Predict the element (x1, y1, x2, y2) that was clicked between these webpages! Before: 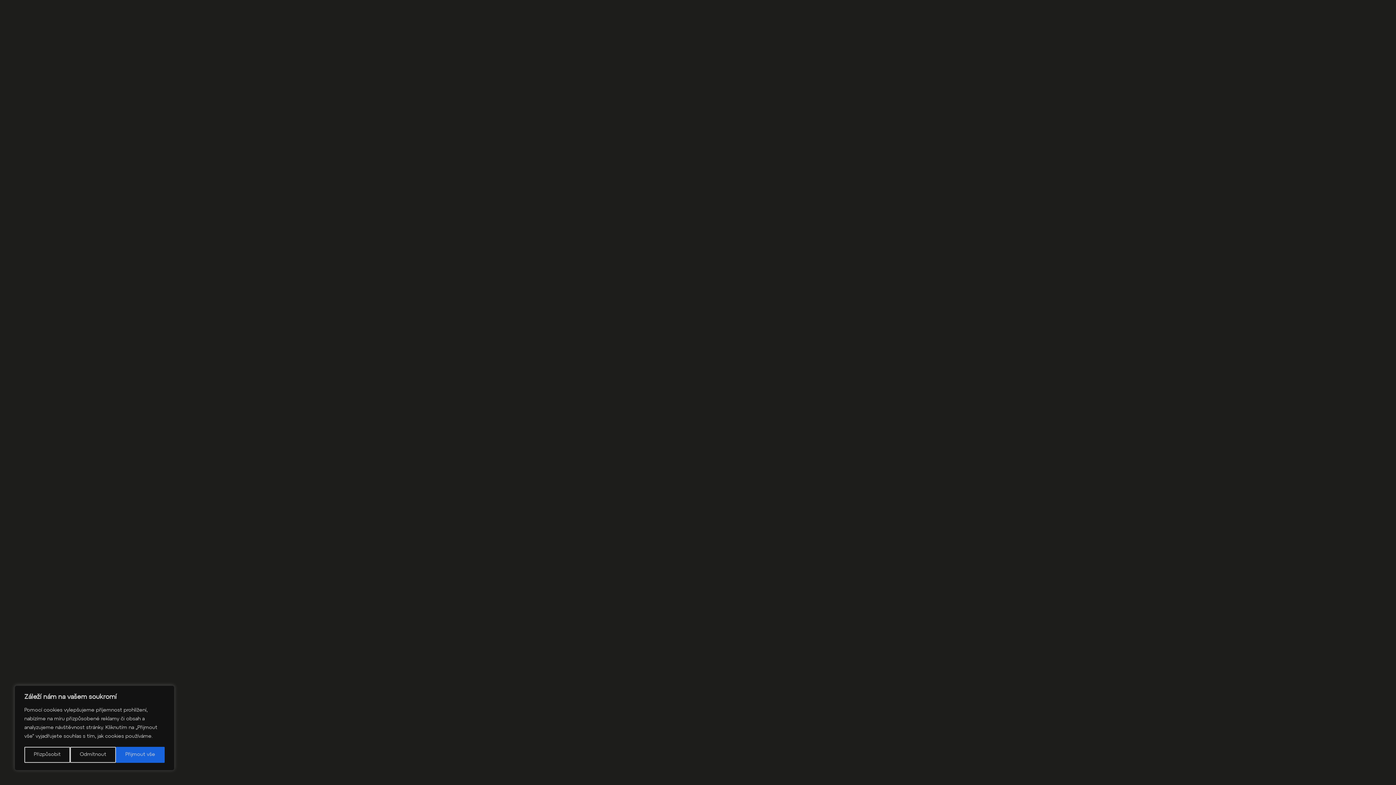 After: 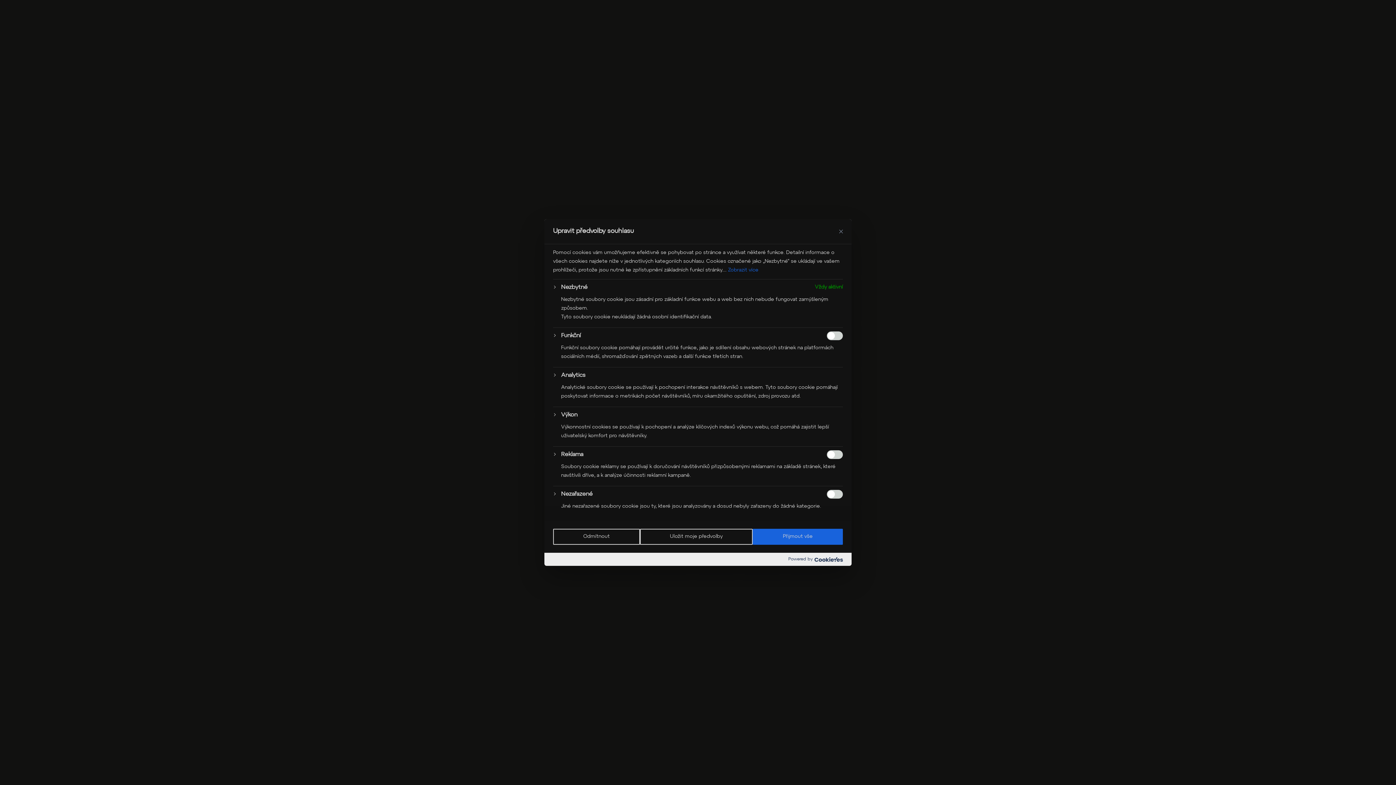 Action: label: Přizpůsobit bbox: (24, 747, 70, 763)